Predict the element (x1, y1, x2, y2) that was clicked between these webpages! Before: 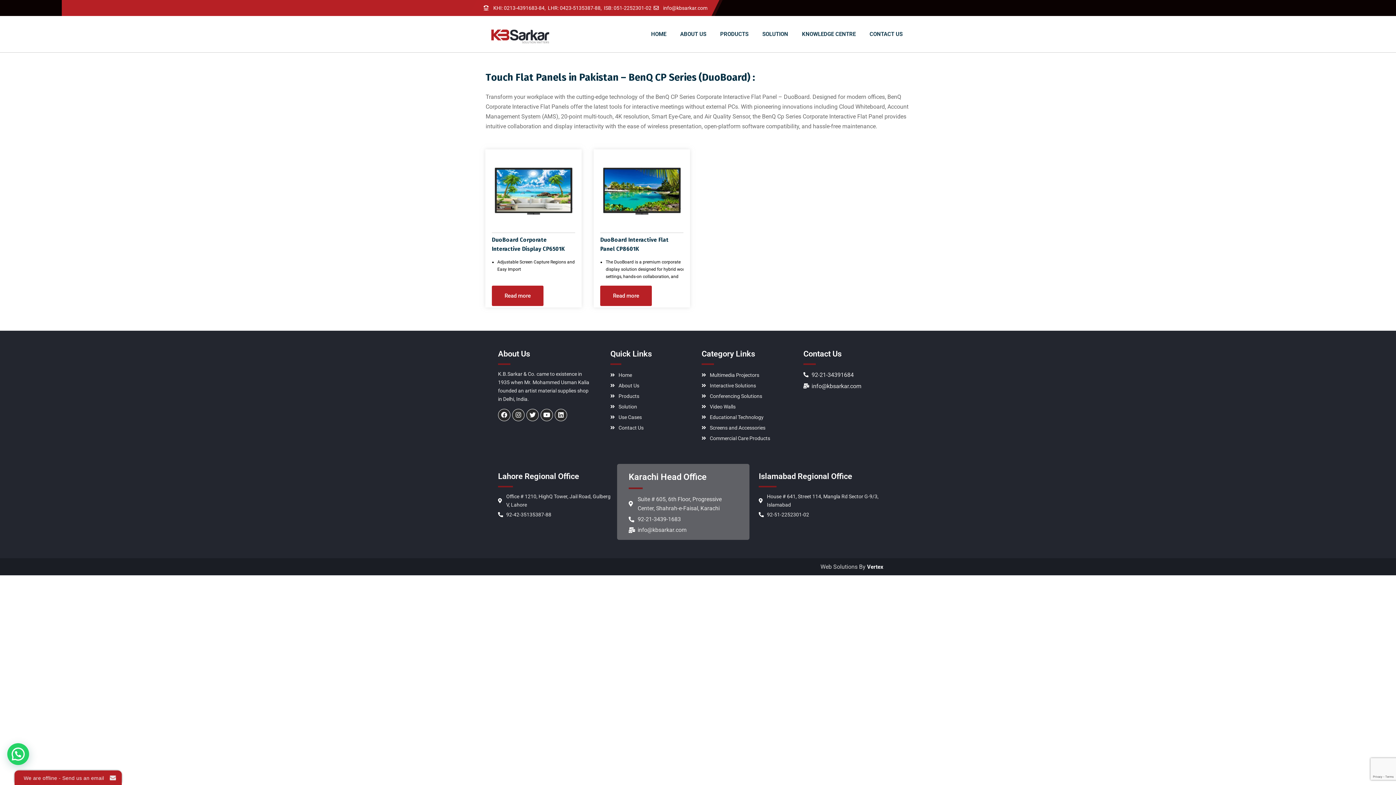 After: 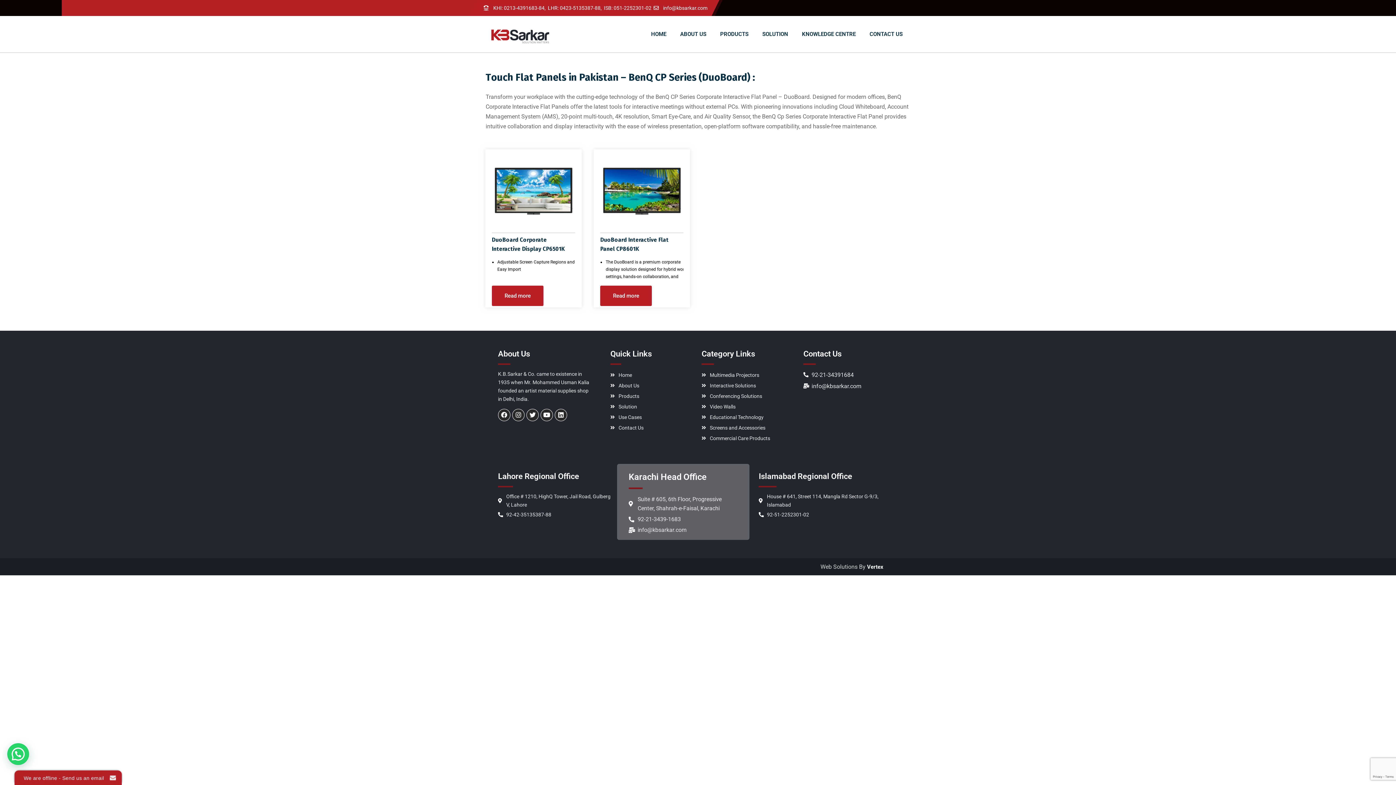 Action: bbox: (548, 5, 601, 10) label: LHR: 0423-5135387-88,